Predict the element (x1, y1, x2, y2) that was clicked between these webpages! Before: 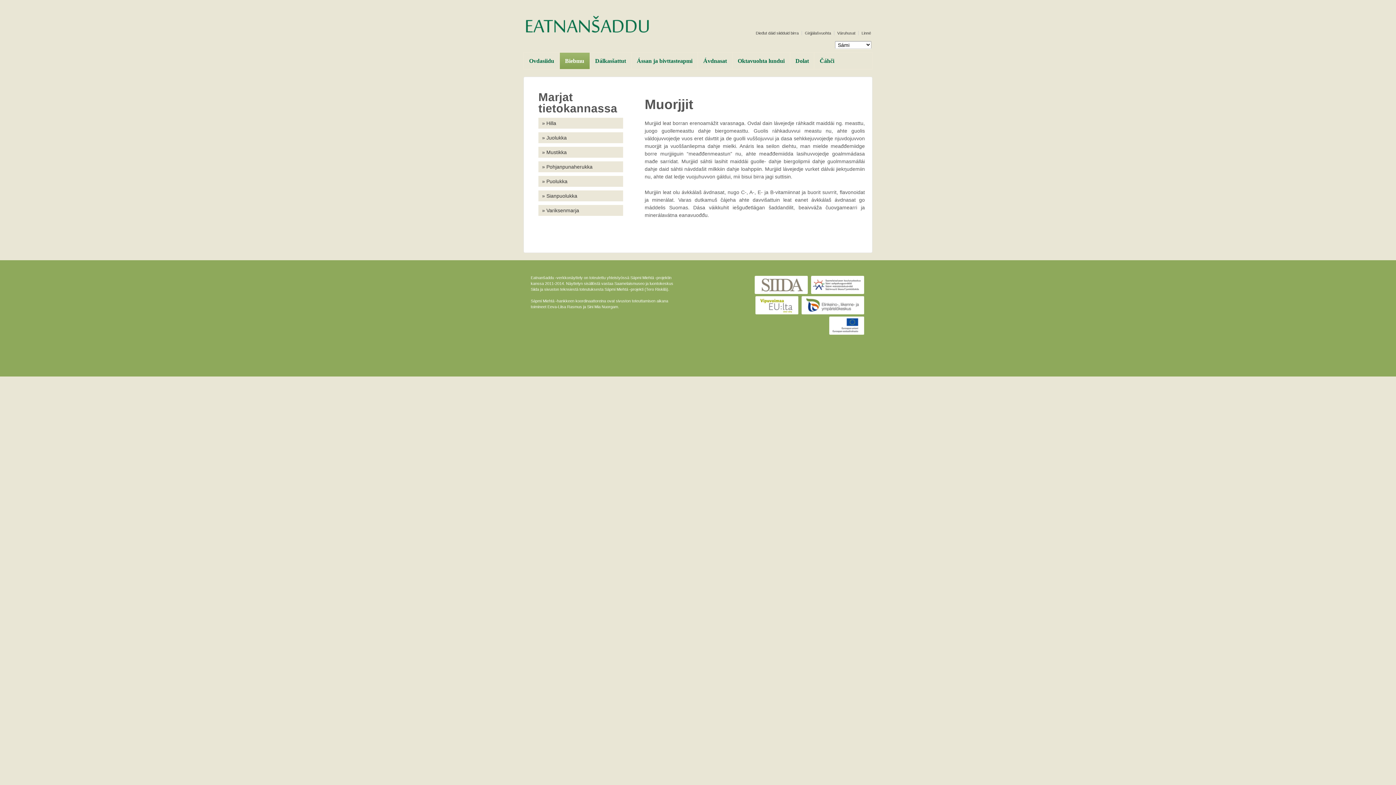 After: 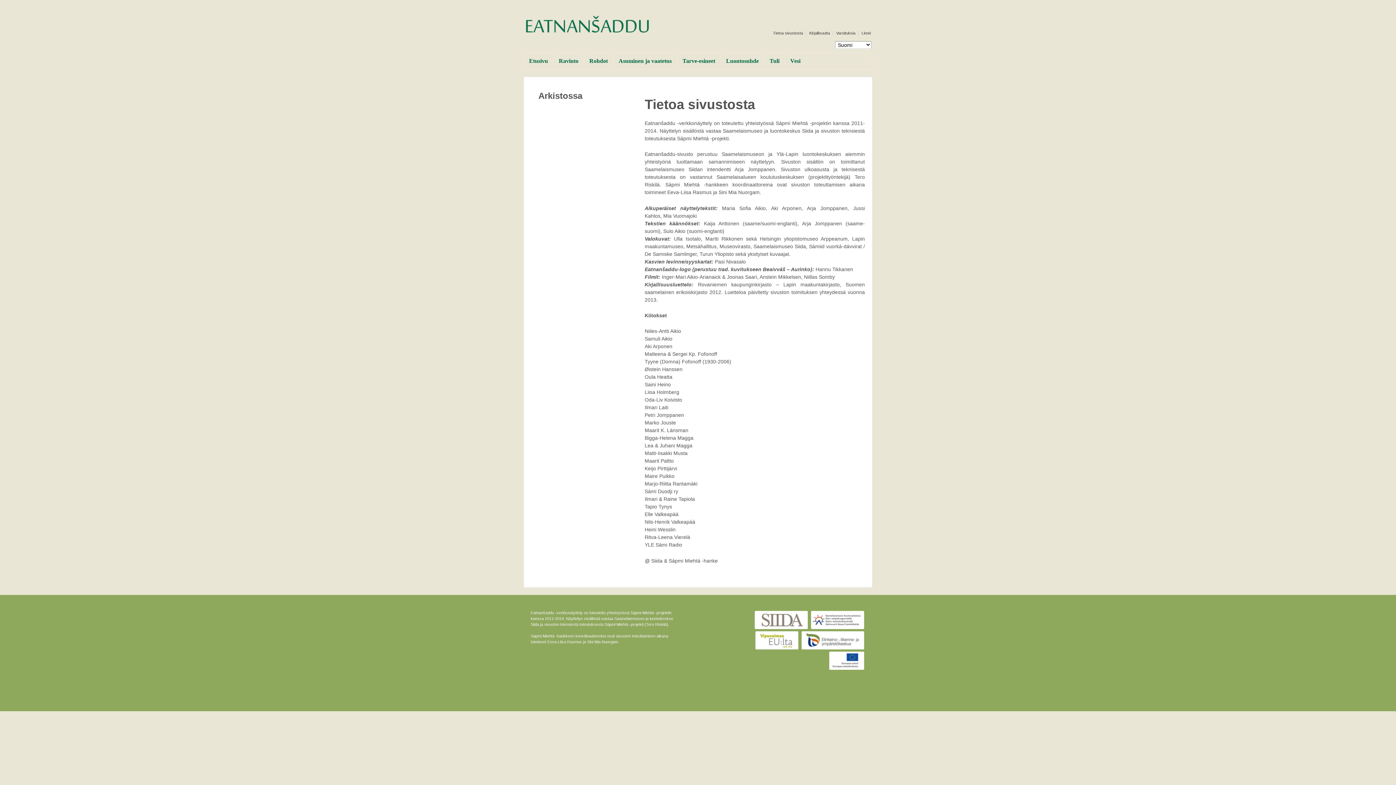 Action: label: Dieđut dáid siidduid birra bbox: (753, 30, 800, 35)